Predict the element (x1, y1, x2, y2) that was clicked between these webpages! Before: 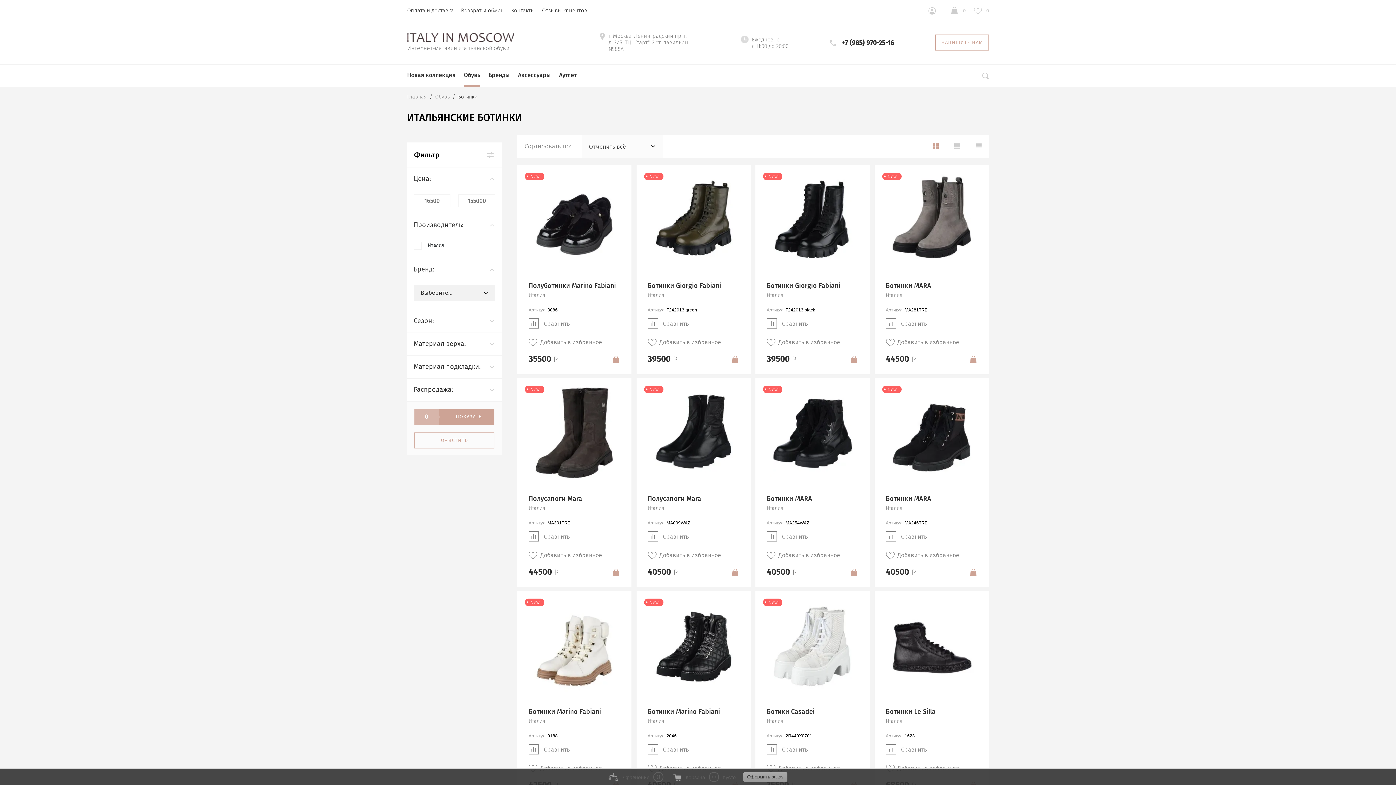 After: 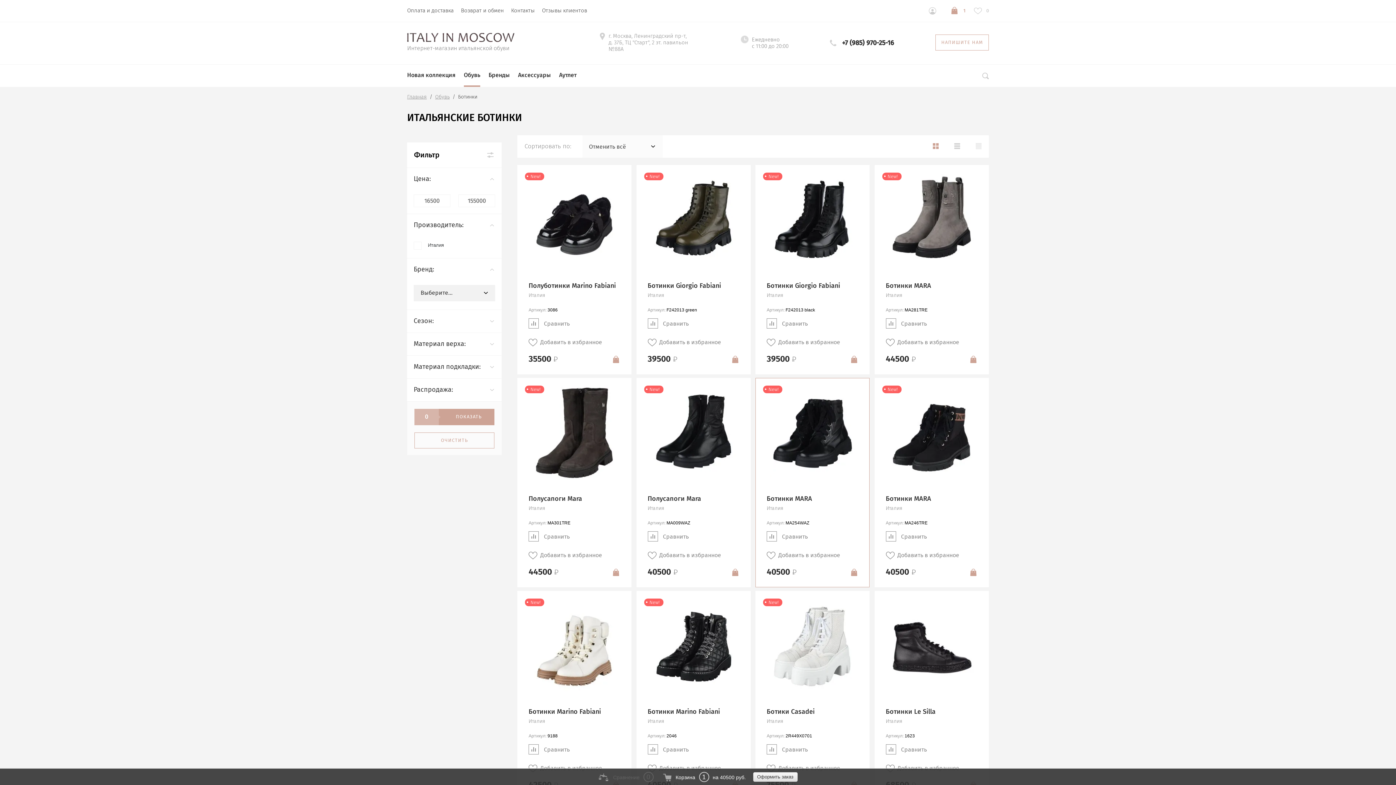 Action: bbox: (850, 568, 858, 576) label: В корзину